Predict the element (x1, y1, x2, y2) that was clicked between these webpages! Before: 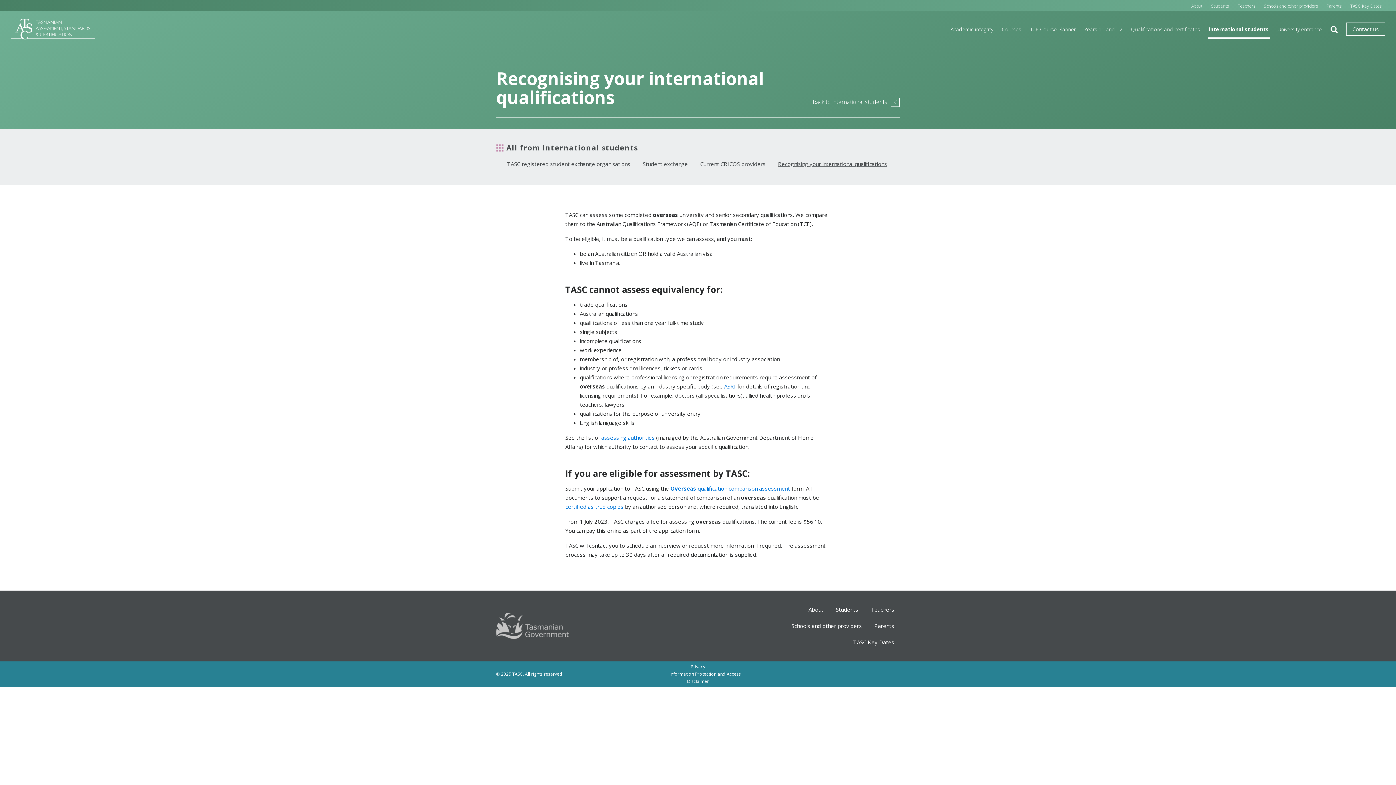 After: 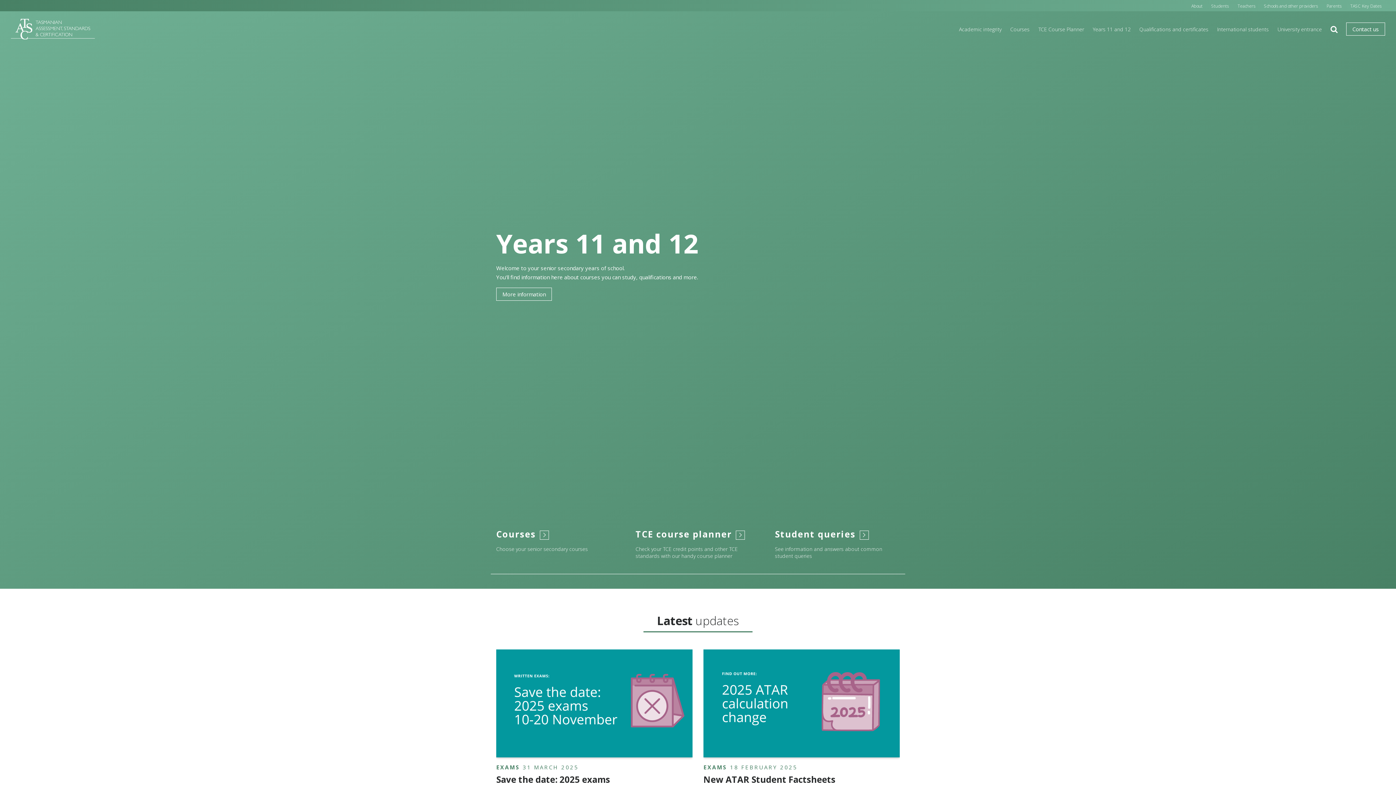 Action: bbox: (836, 606, 858, 613) label: Students